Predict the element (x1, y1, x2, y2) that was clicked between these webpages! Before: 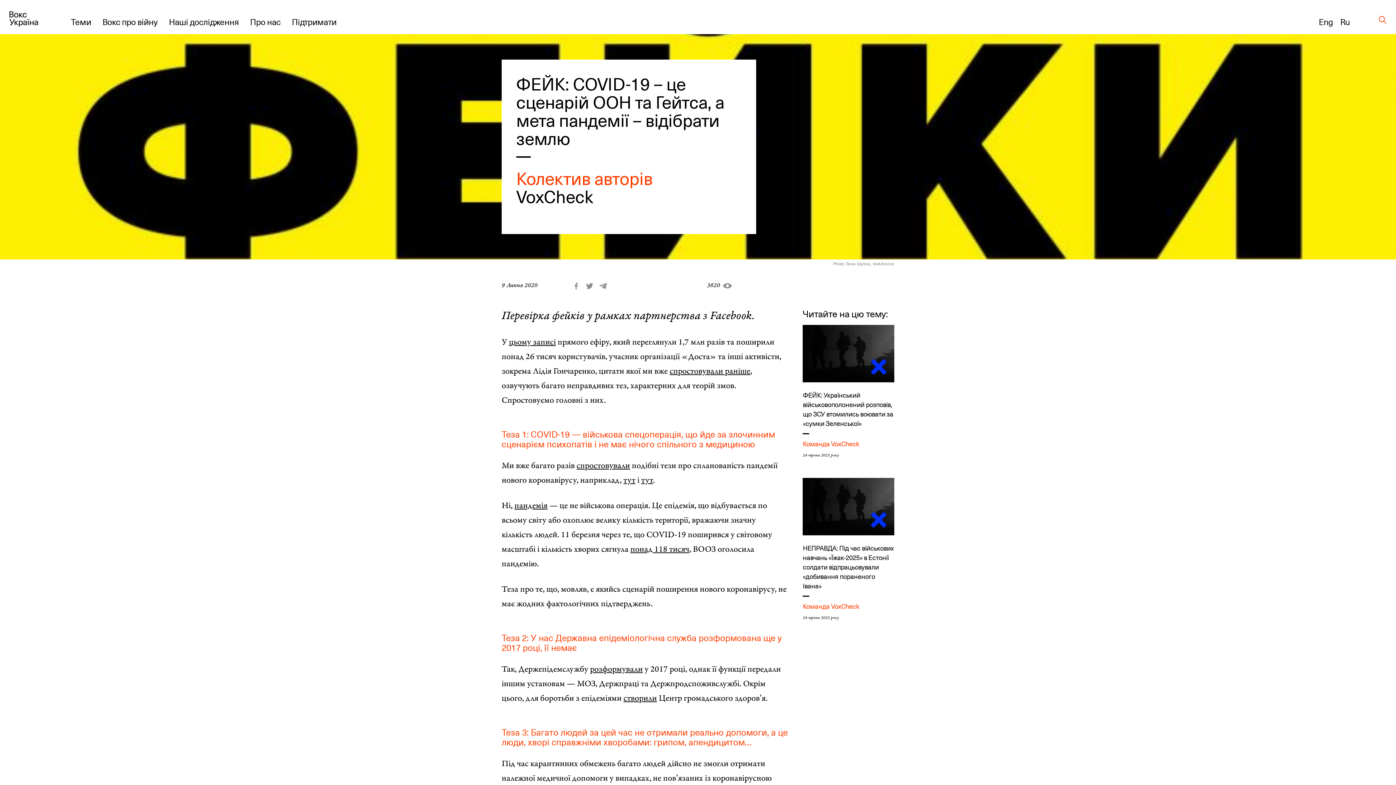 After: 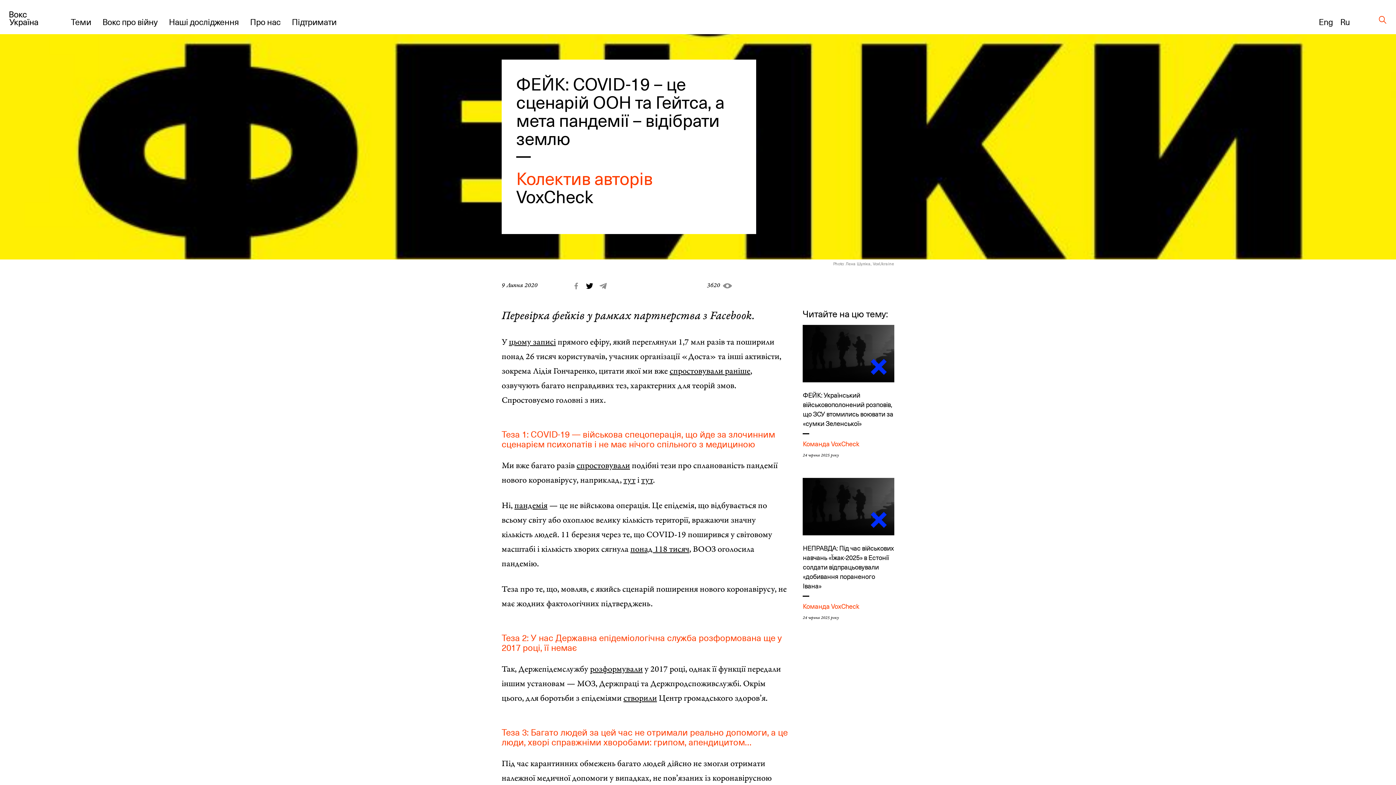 Action: bbox: (584, 281, 595, 290)